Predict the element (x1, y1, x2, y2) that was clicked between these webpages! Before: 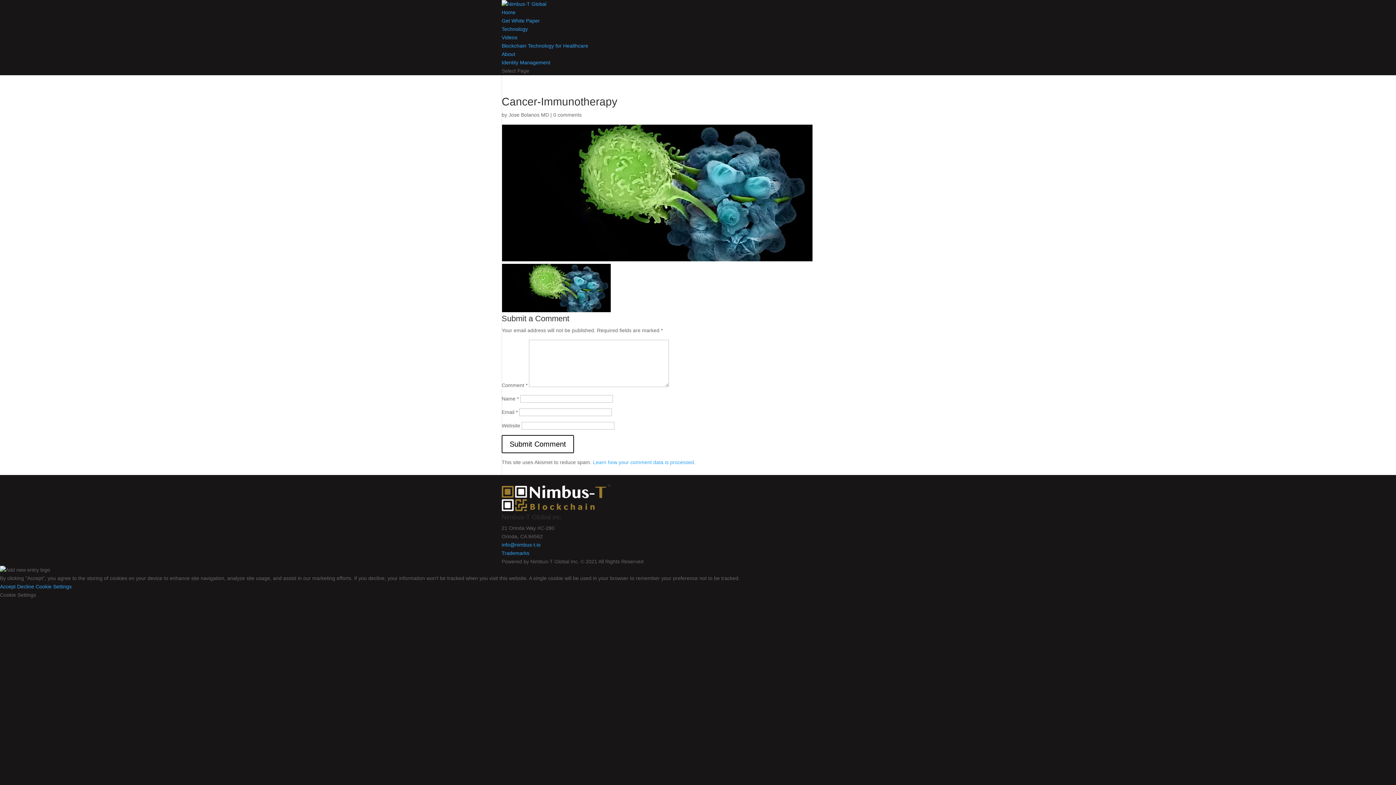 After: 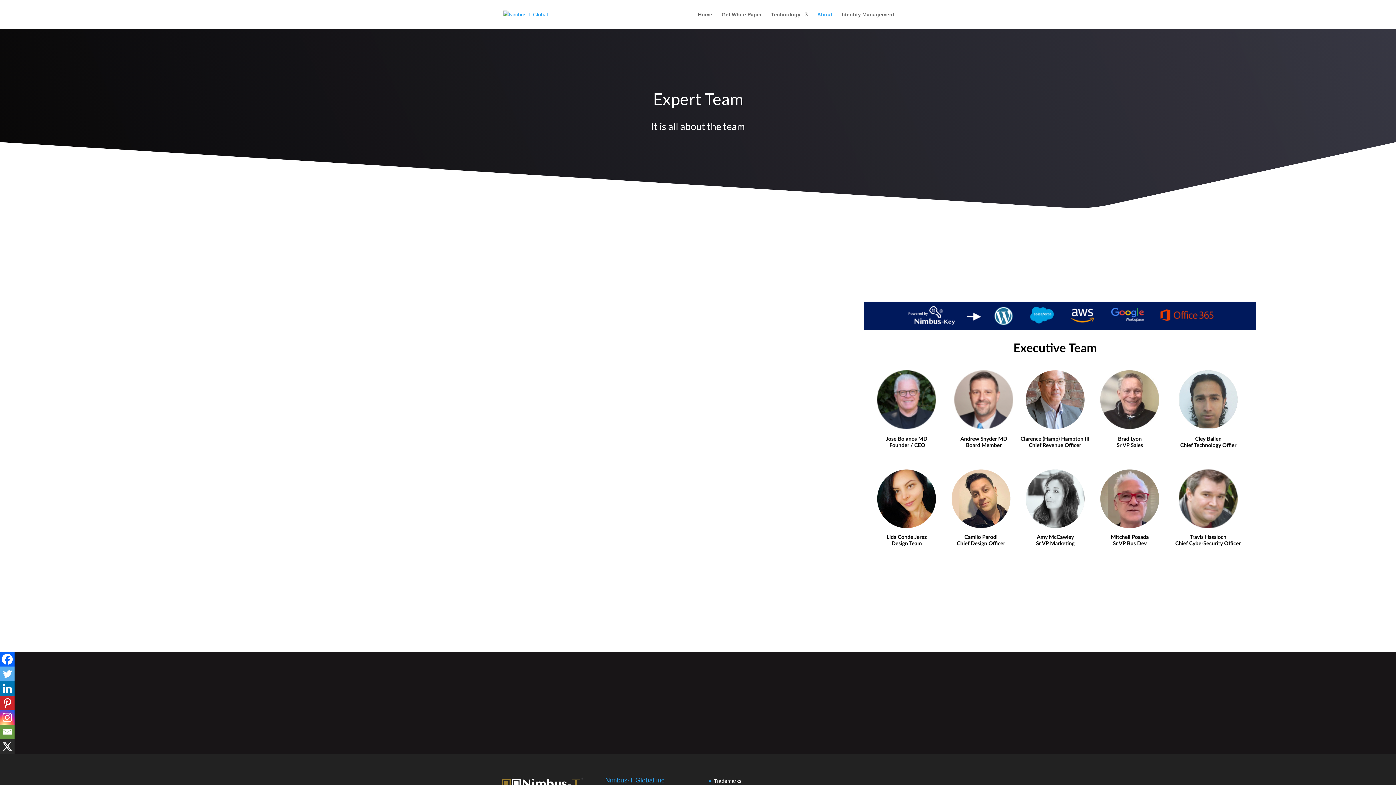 Action: label: About bbox: (501, 51, 515, 57)